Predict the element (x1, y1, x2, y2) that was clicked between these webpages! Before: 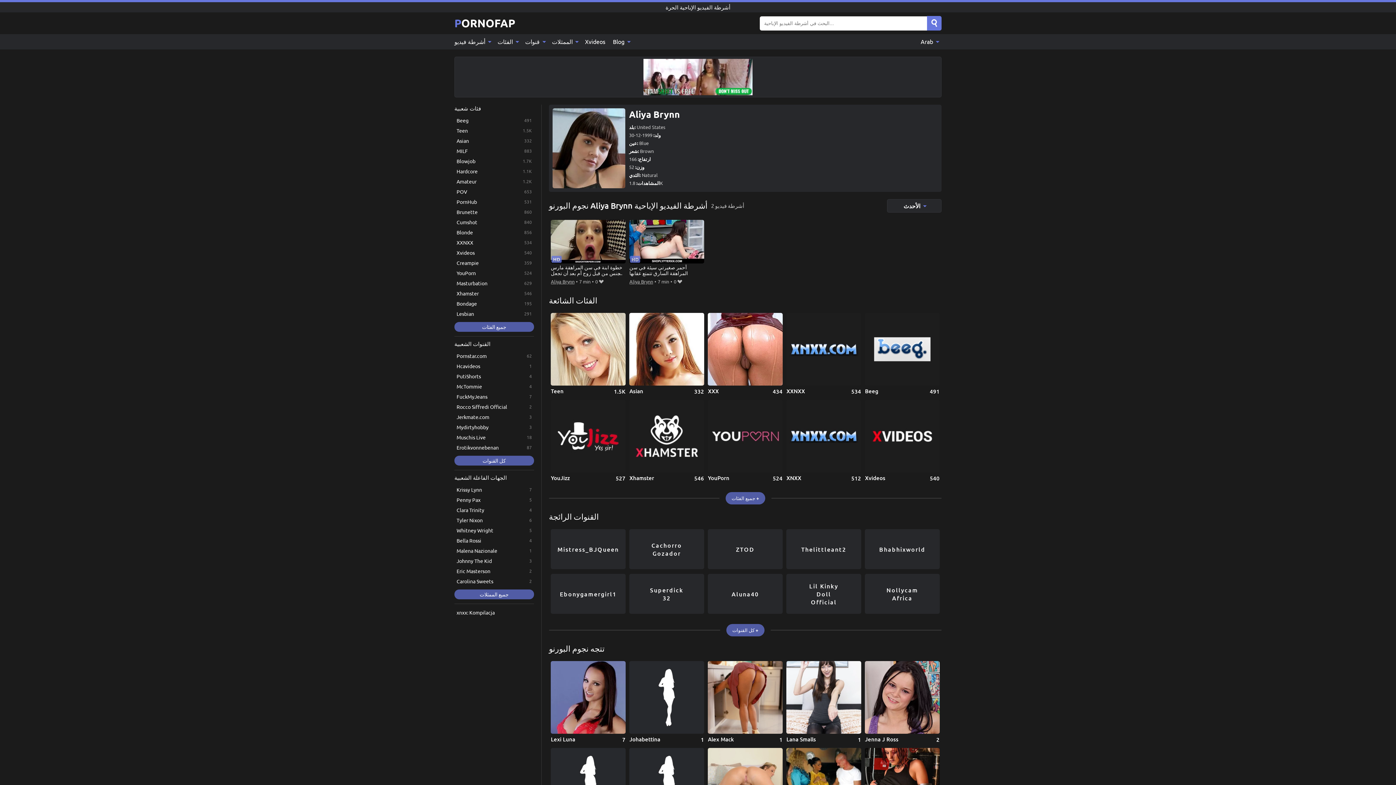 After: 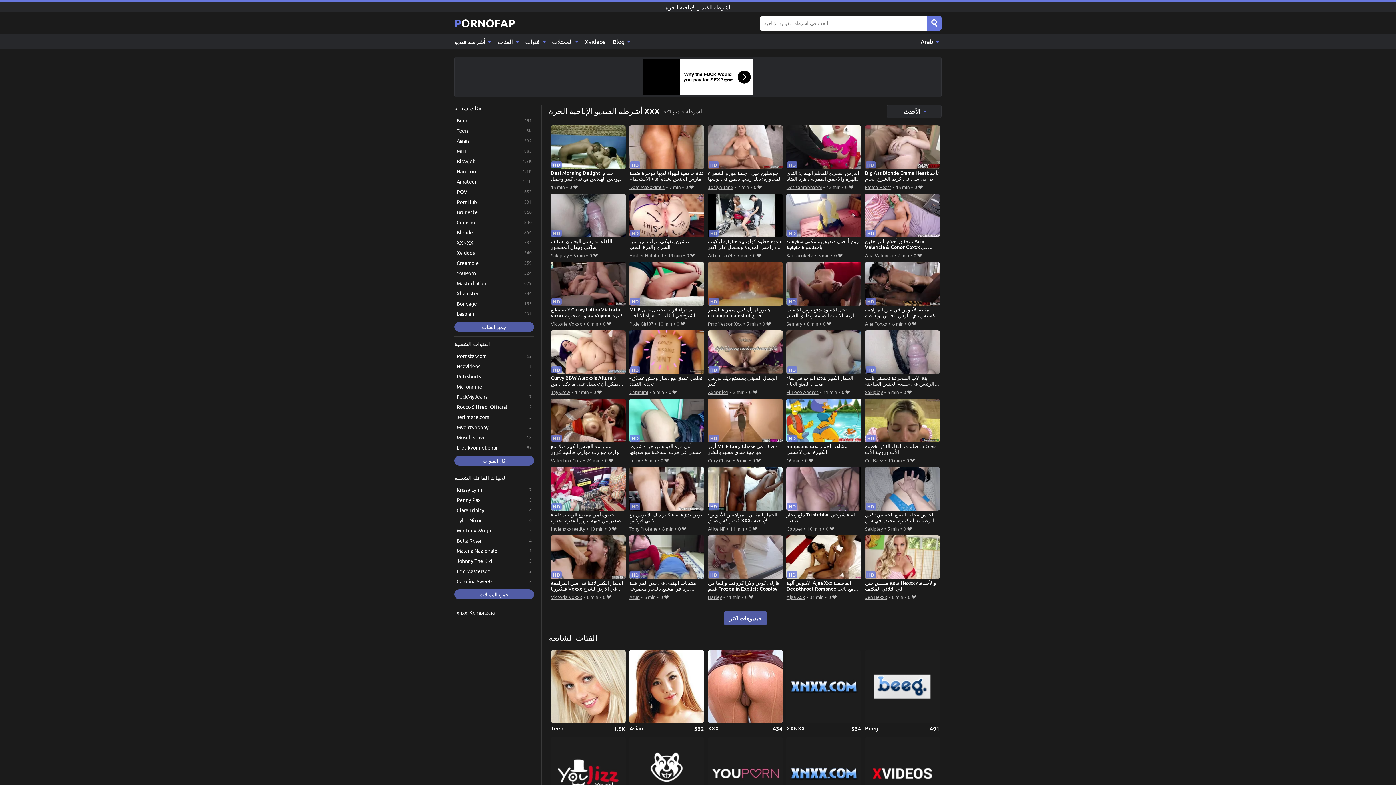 Action: bbox: (708, 313, 782, 395) label: XXX